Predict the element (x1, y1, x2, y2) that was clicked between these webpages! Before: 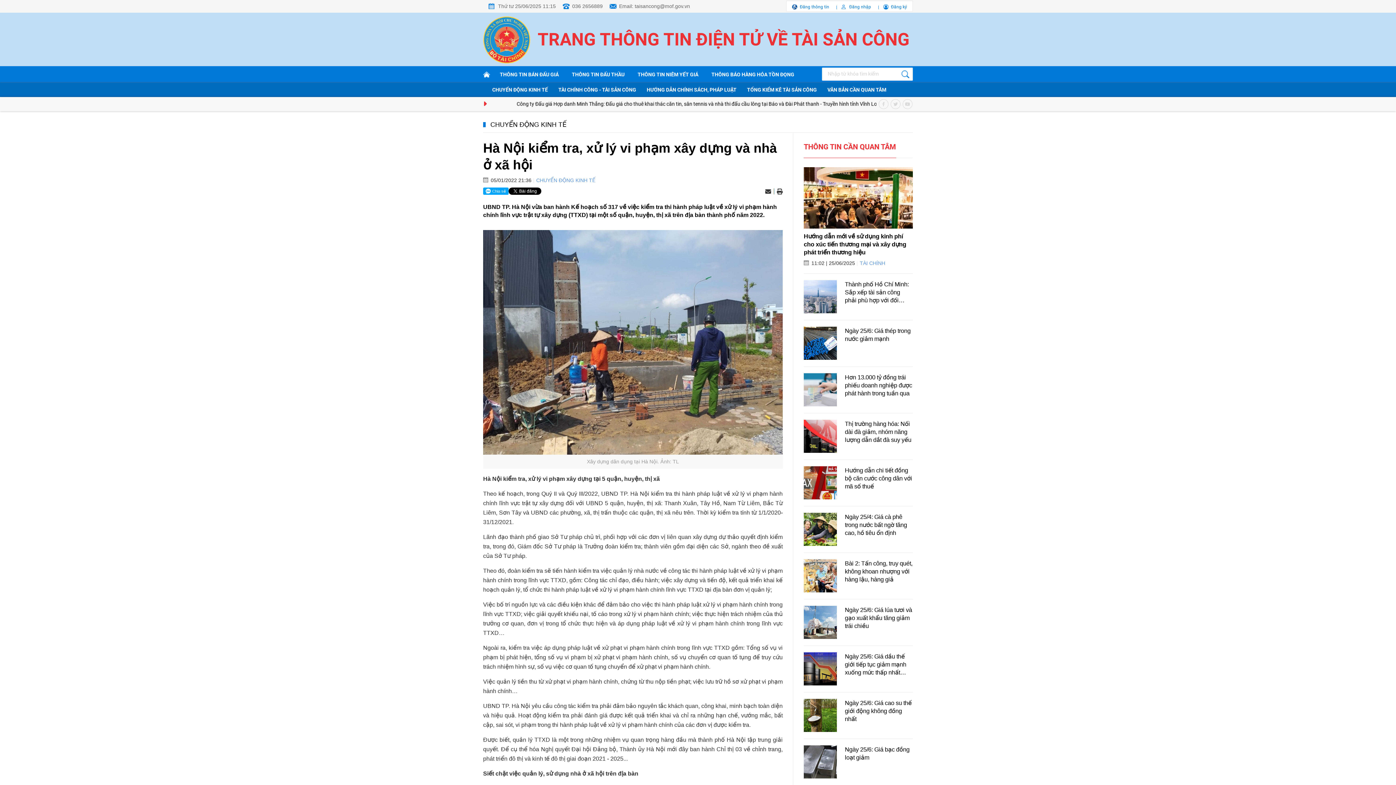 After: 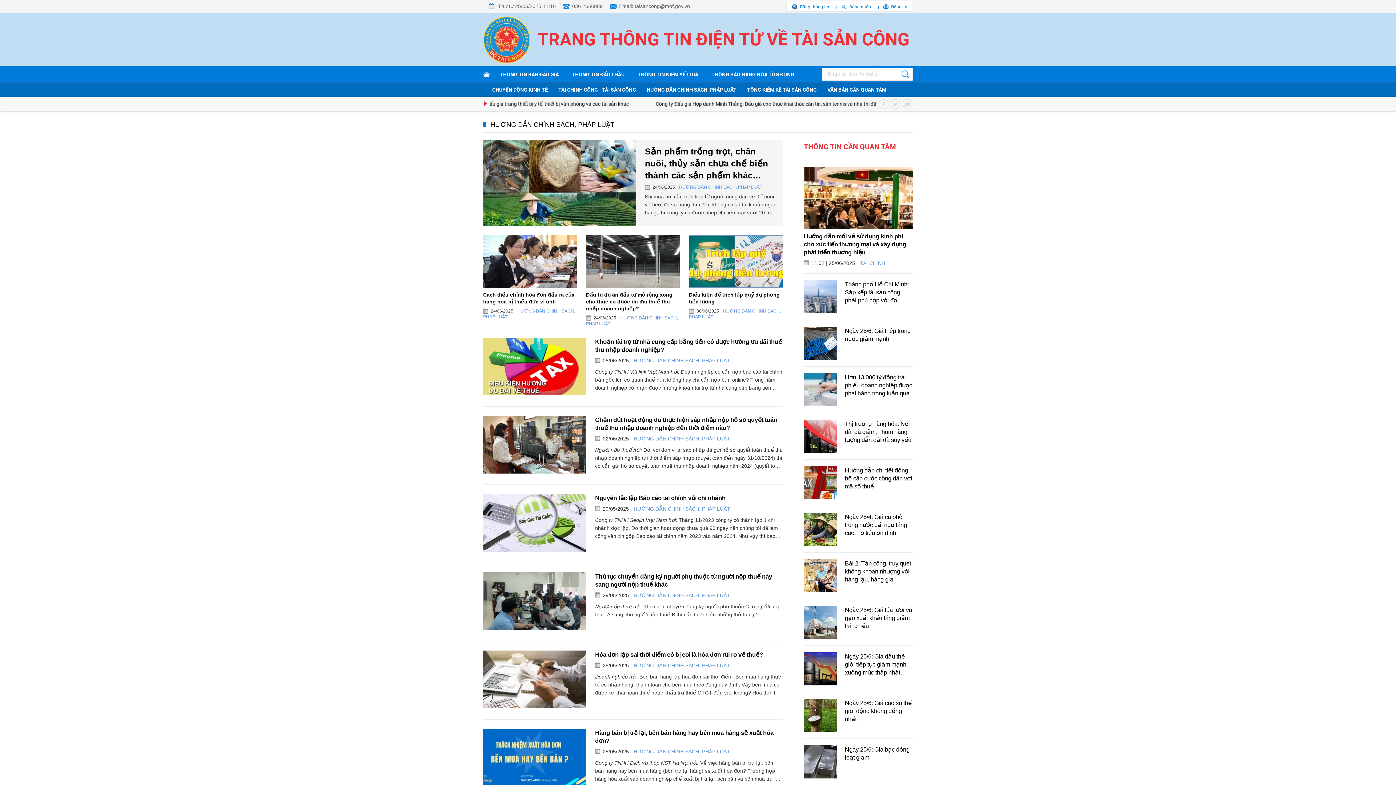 Action: label: HƯỚNG DẪN CHÍNH SÁCH, PHÁP LUẬT bbox: (646, 86, 736, 92)